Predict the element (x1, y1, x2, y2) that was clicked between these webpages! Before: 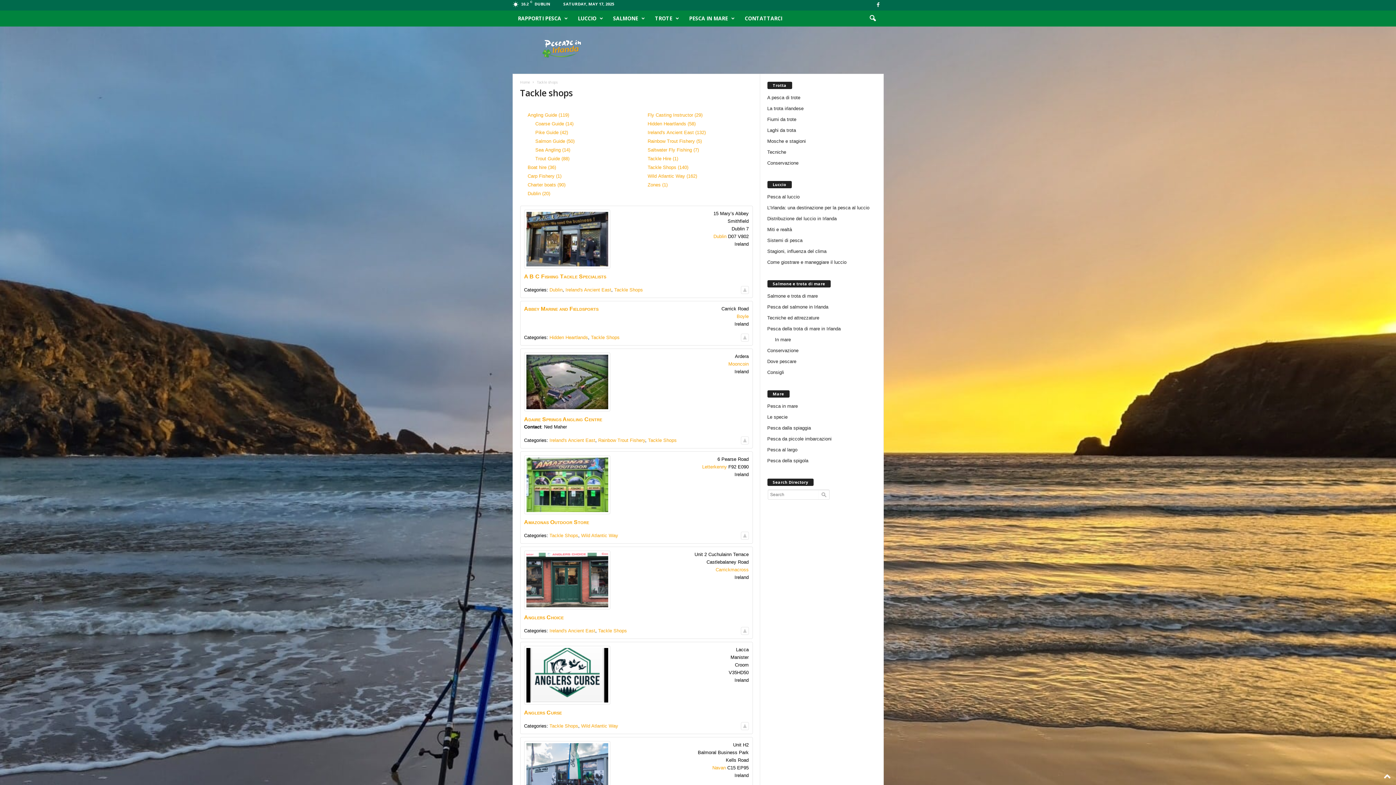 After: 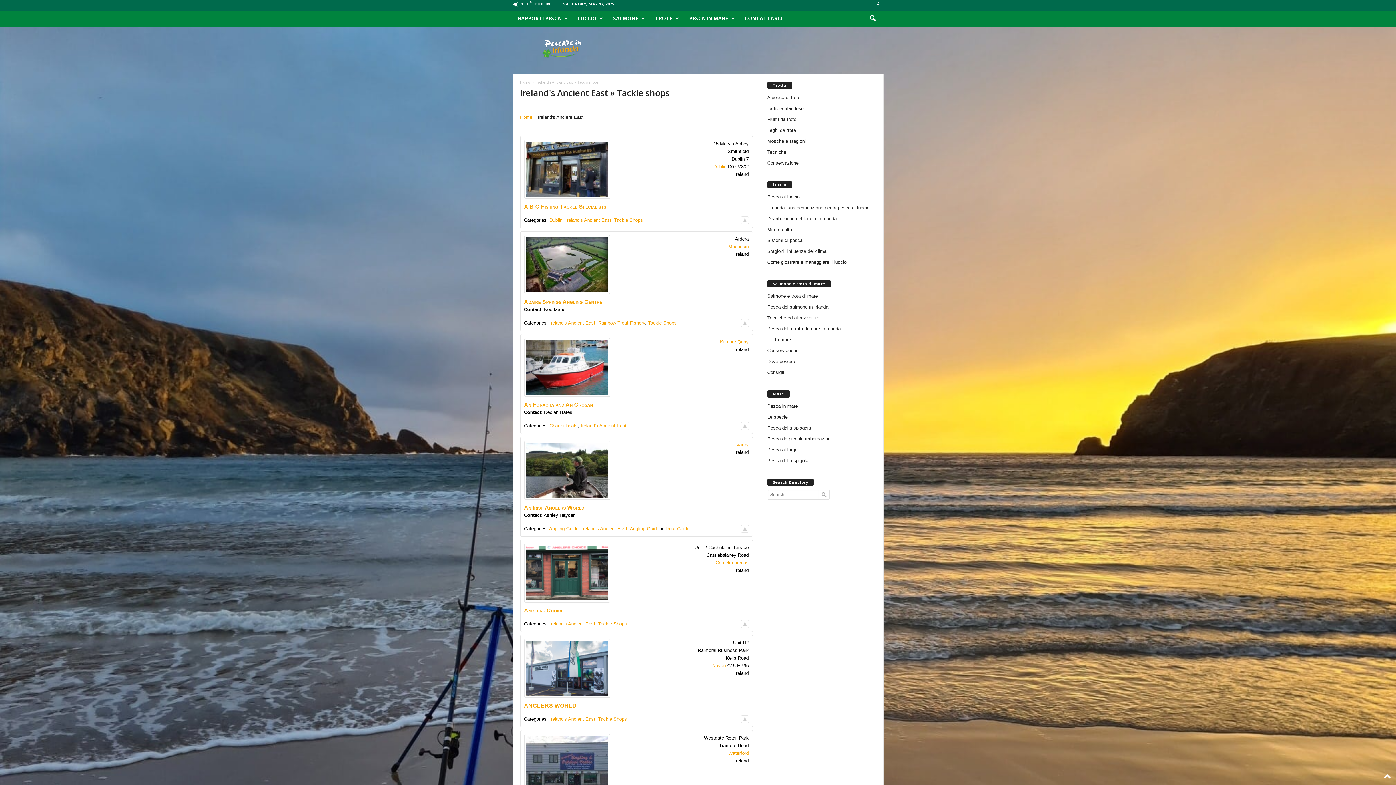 Action: label: Ireland's Ancient East bbox: (549, 437, 595, 443)